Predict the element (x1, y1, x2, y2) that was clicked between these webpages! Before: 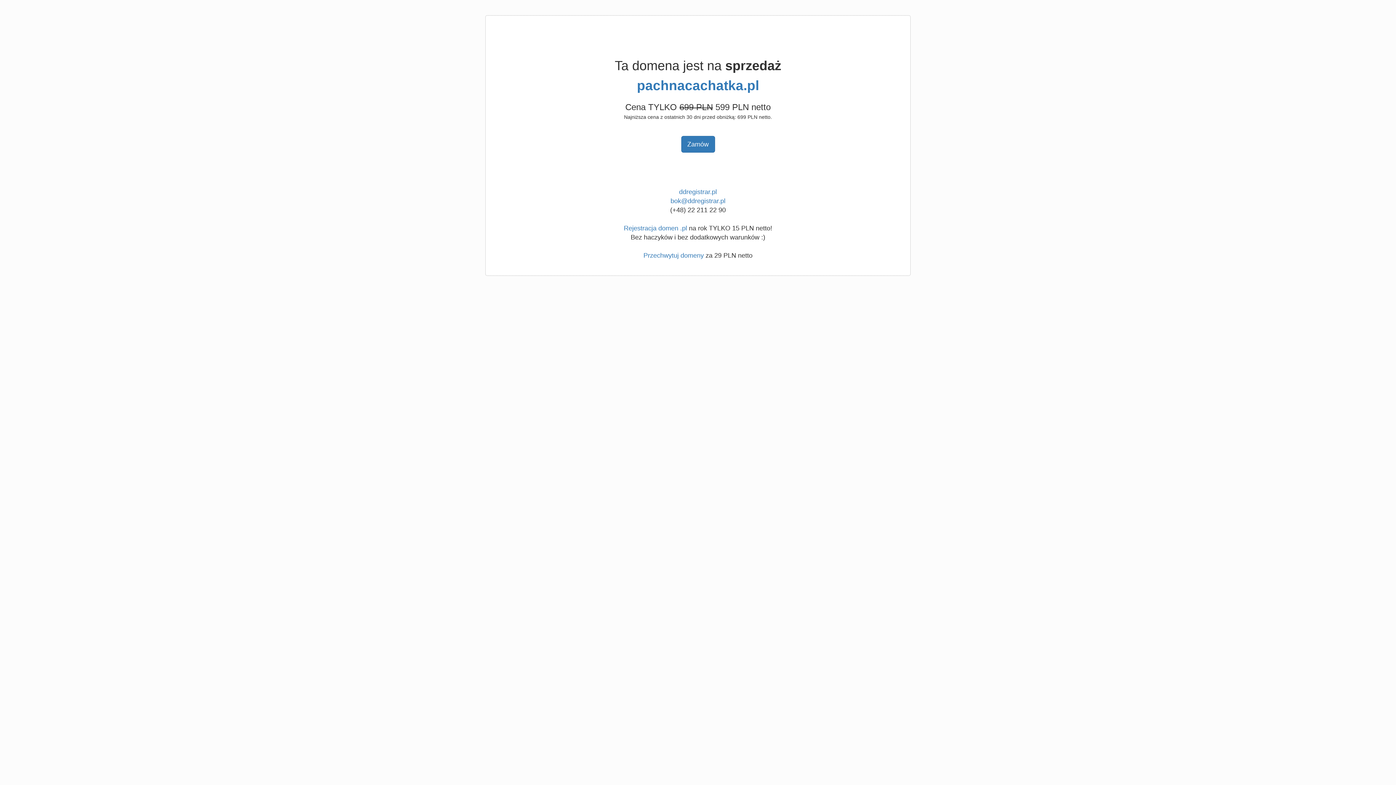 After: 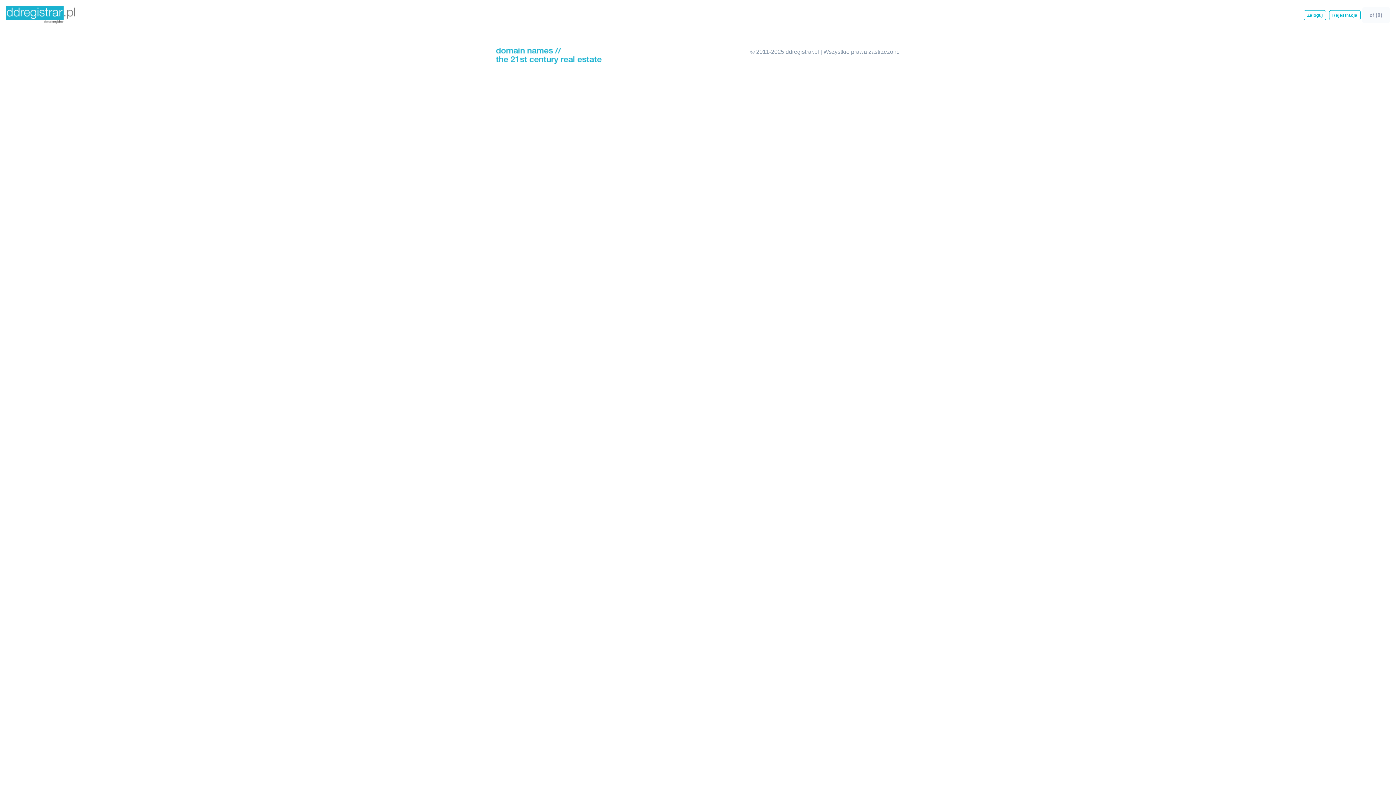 Action: bbox: (681, 136, 715, 152) label: Zamów